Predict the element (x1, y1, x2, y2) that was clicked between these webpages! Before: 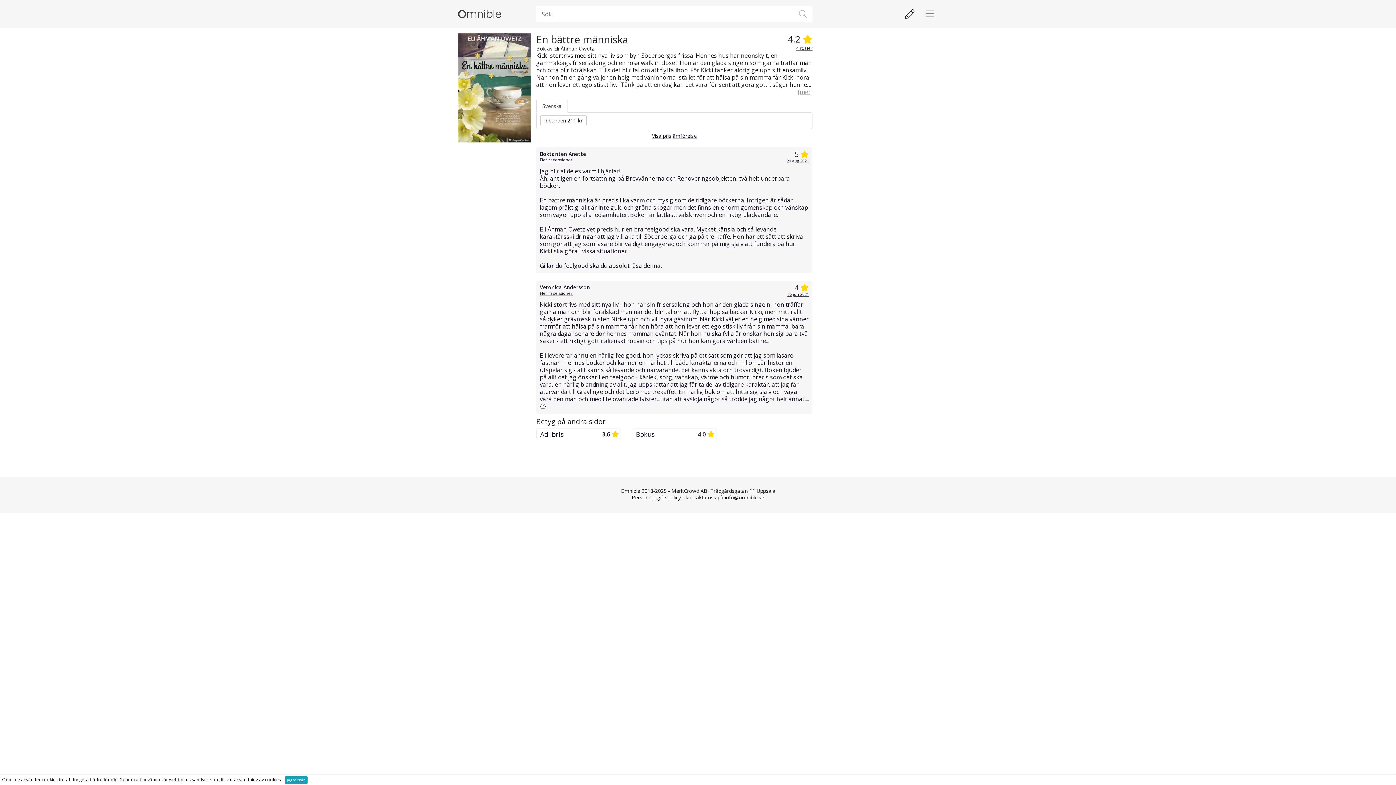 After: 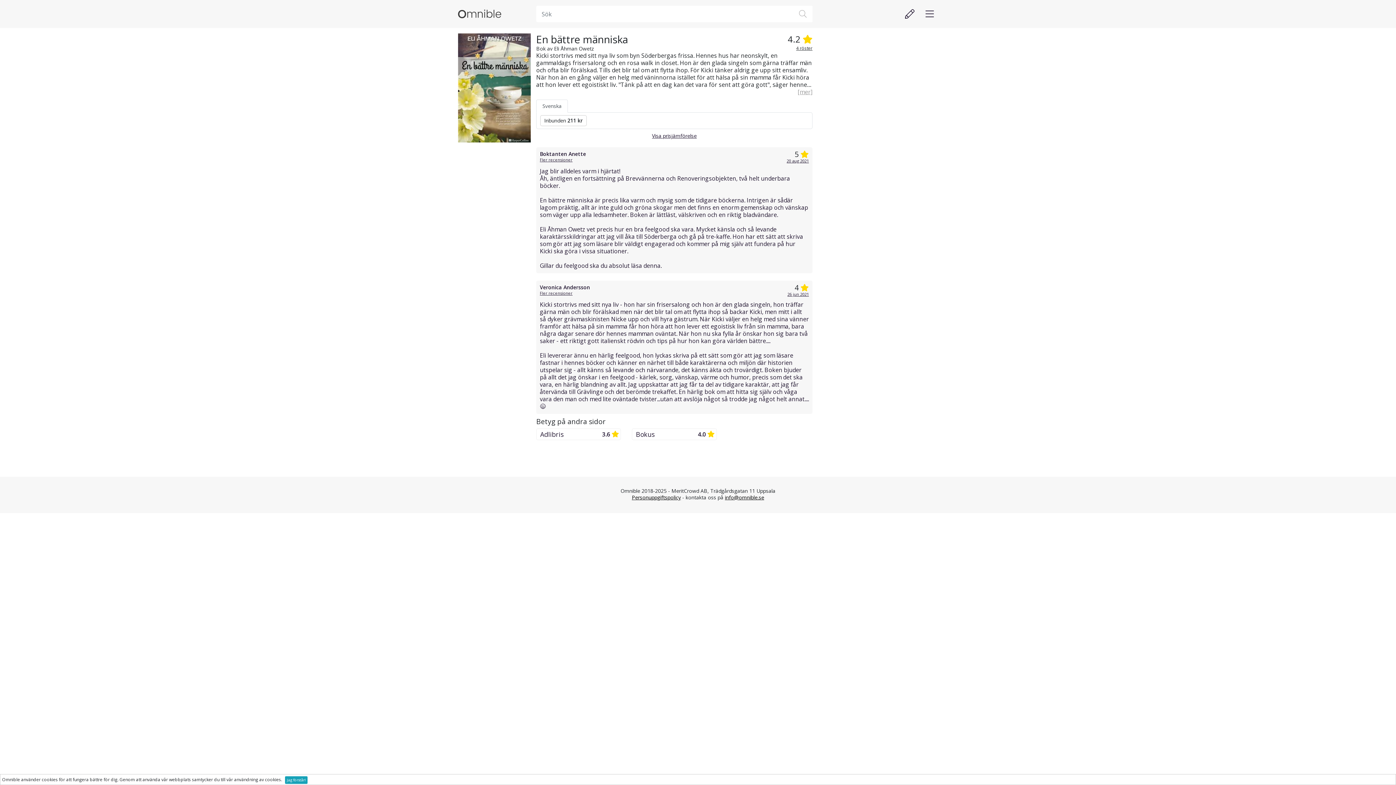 Action: label: Svenska bbox: (536, 99, 568, 112)